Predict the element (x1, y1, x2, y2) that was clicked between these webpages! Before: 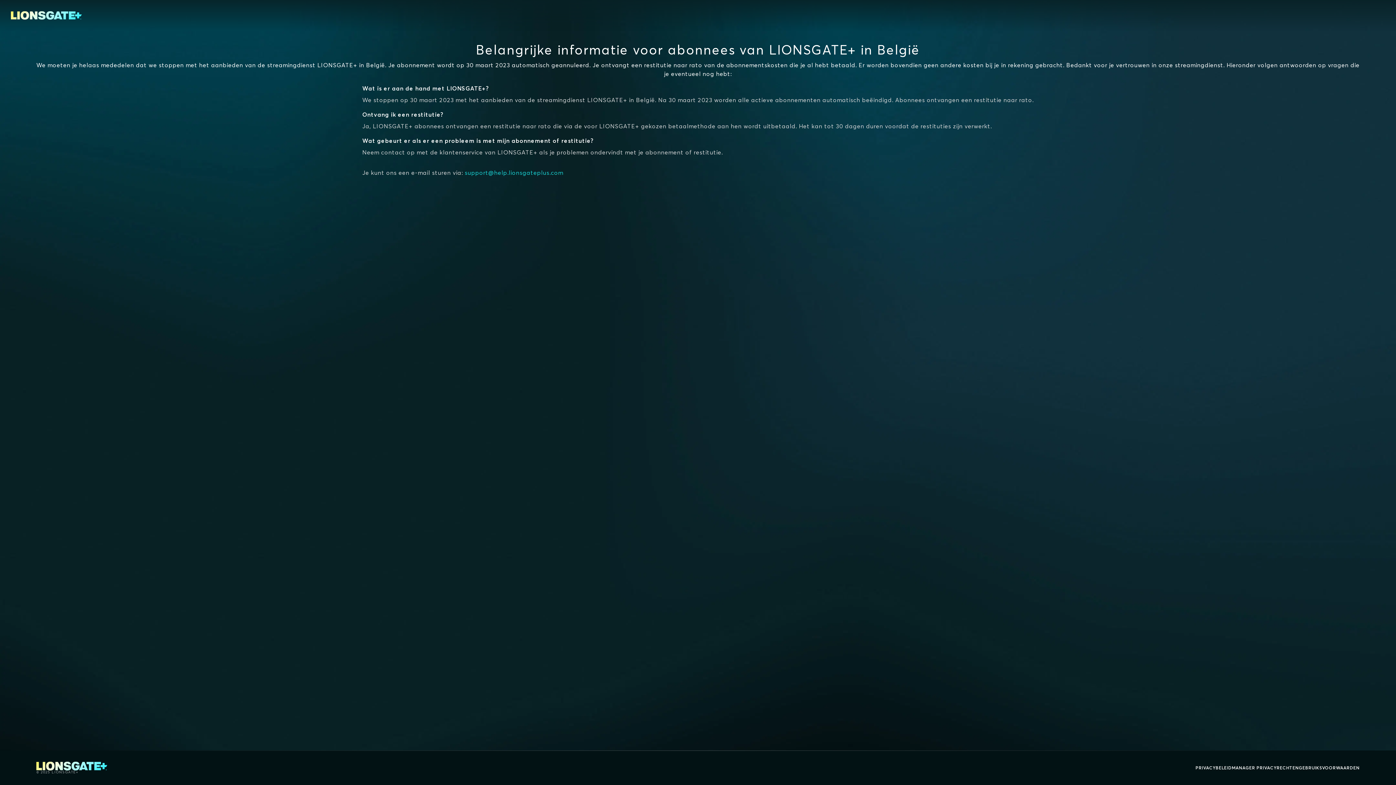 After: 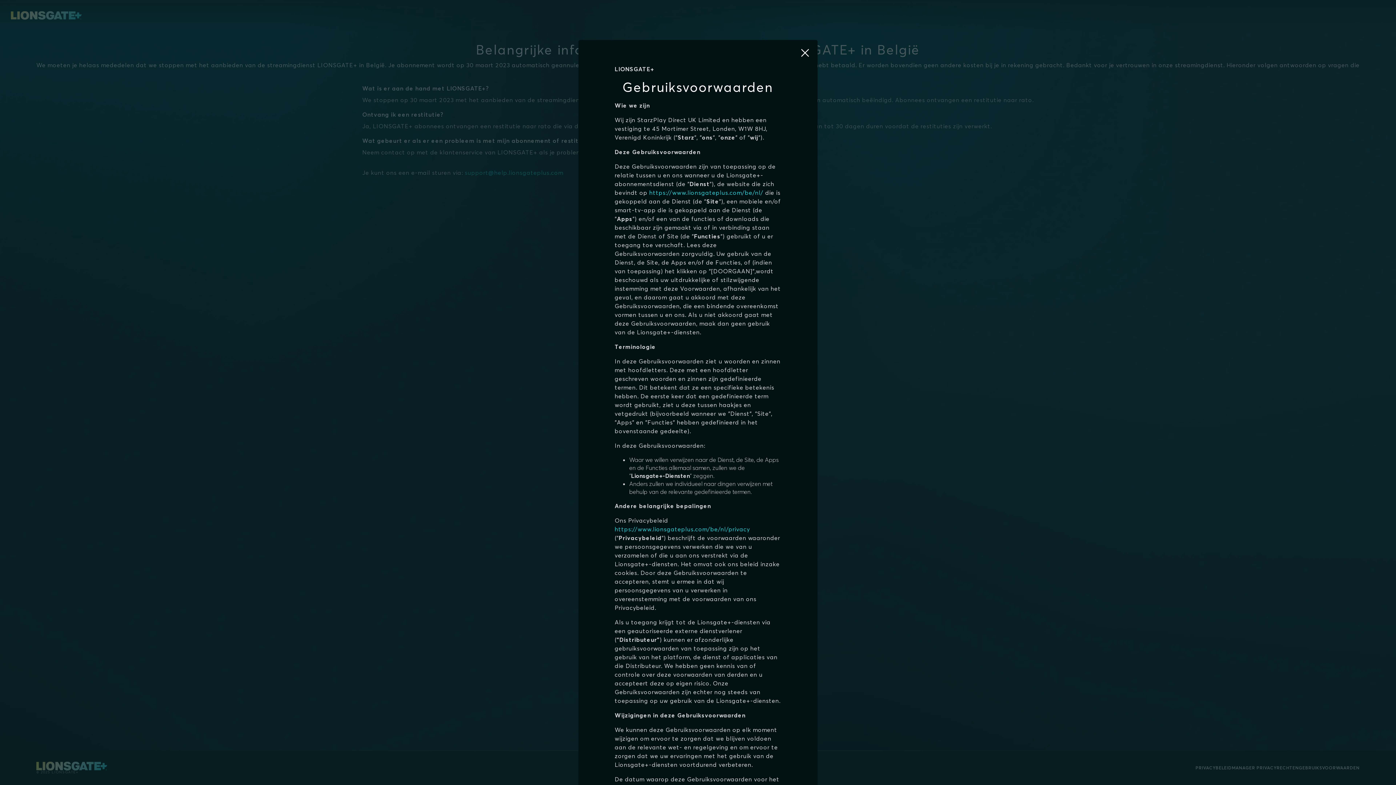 Action: bbox: (1299, 764, 1360, 772) label: GEBRUIKSVOORWAARDEN